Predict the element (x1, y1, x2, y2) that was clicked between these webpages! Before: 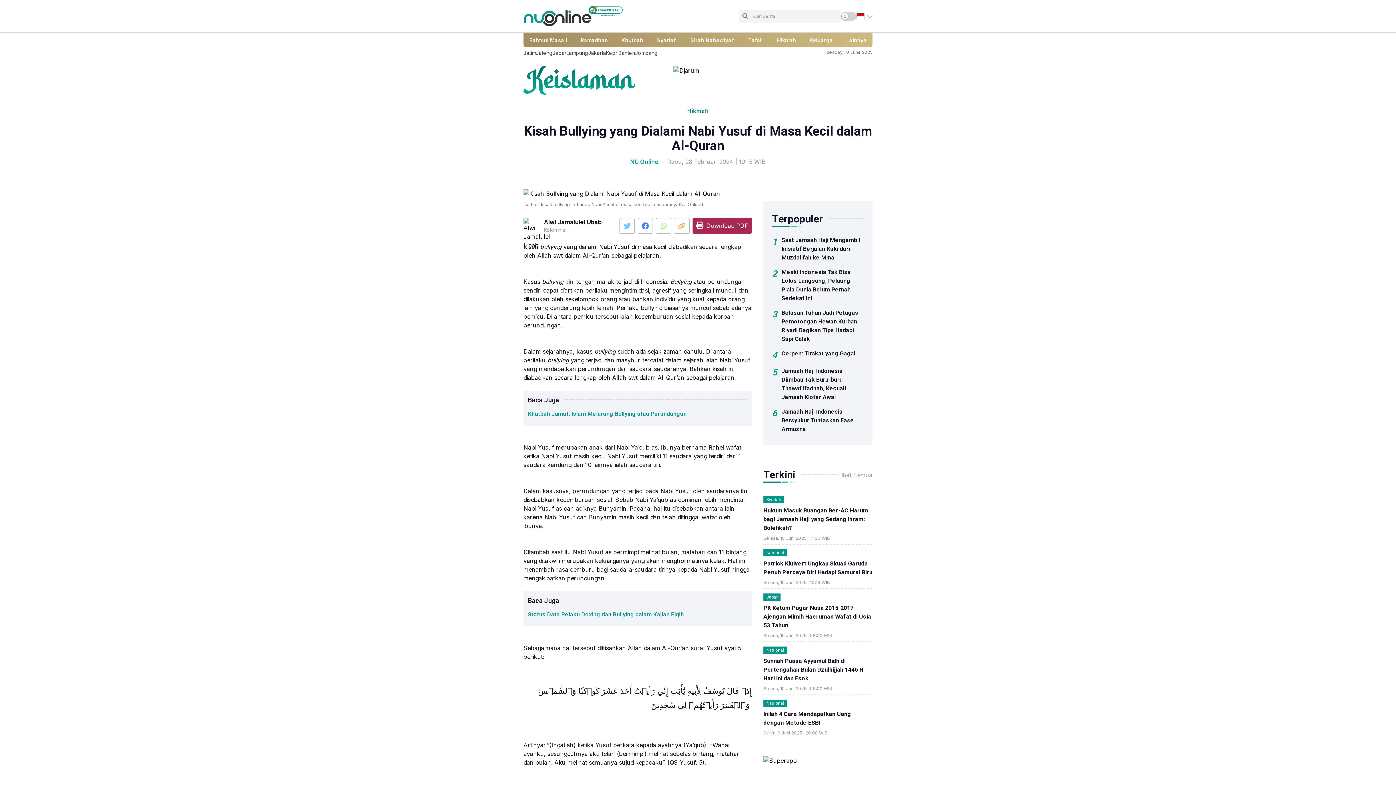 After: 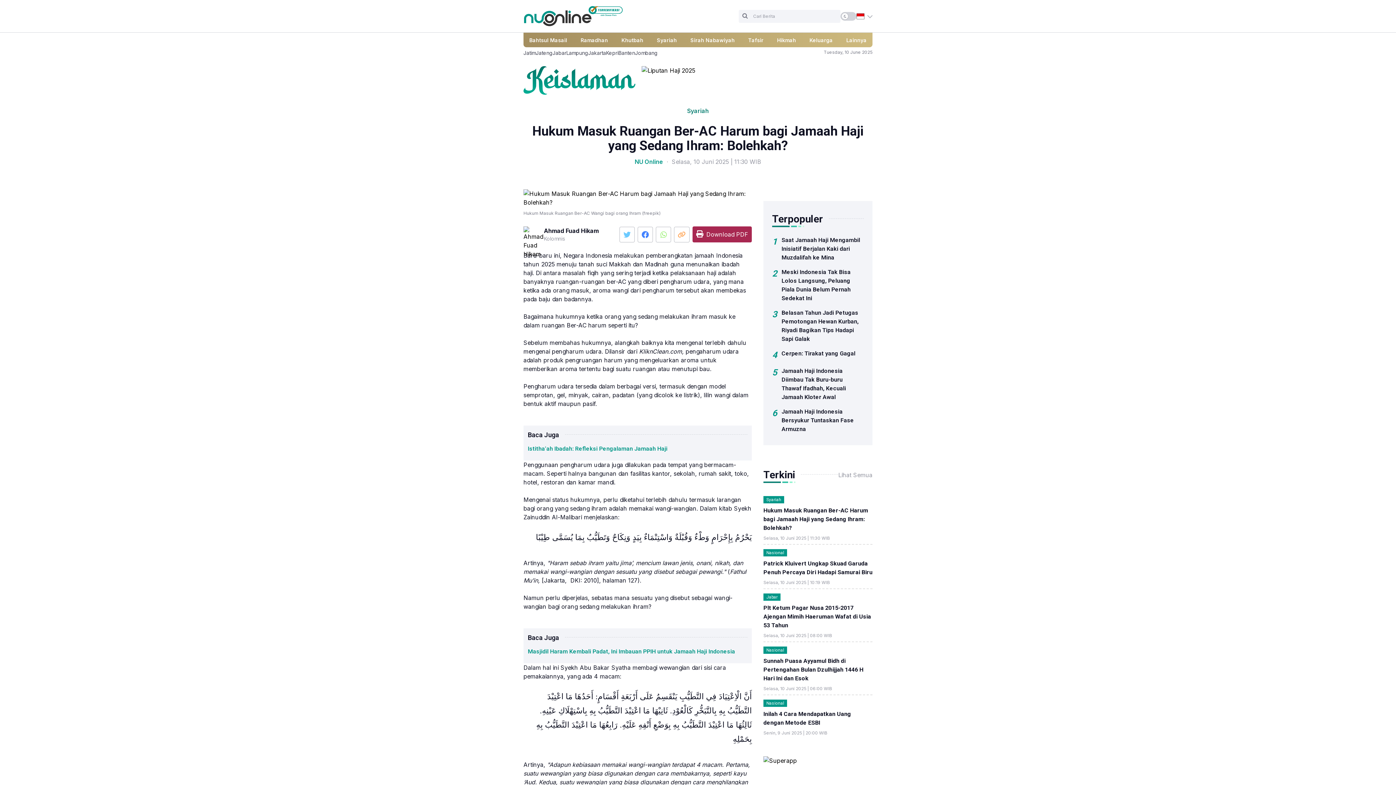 Action: bbox: (763, 506, 872, 541) label: Hukum Masuk Ruangan Ber-AC Harum bagi Jamaah Haji yang Sedang Ihram: Bolehkah?

Selasa, 10 Juni 2025 | 11:30 WIB